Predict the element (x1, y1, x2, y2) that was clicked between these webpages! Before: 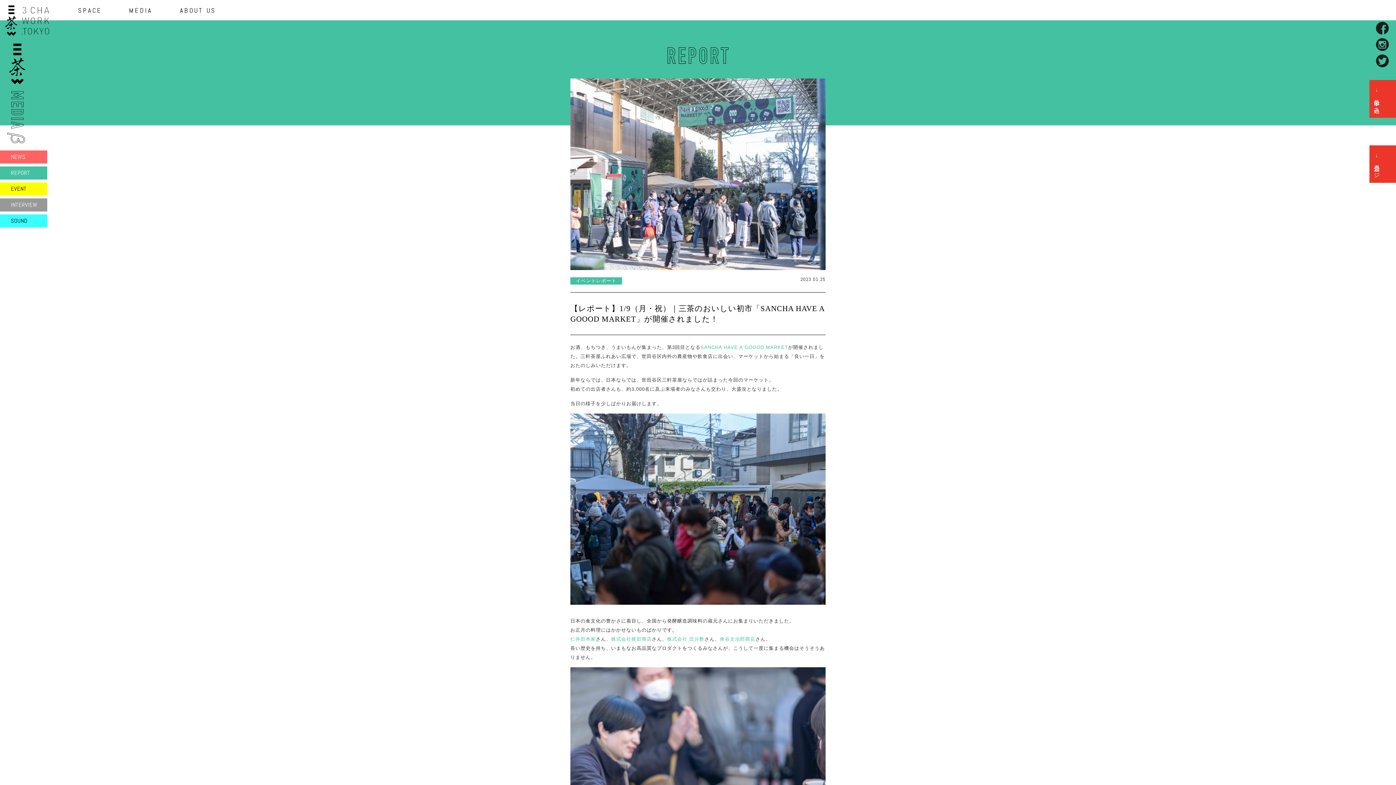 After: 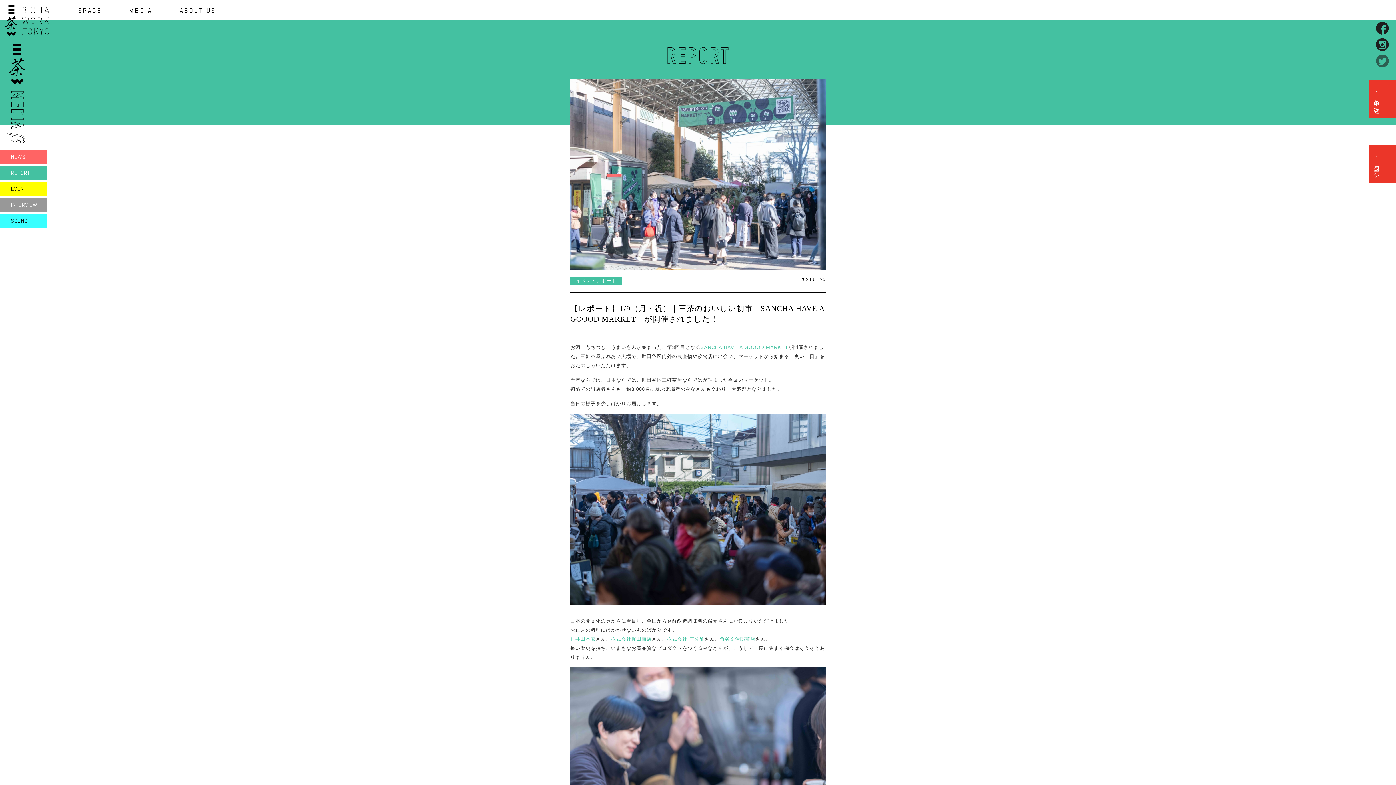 Action: bbox: (1376, 54, 1389, 70)